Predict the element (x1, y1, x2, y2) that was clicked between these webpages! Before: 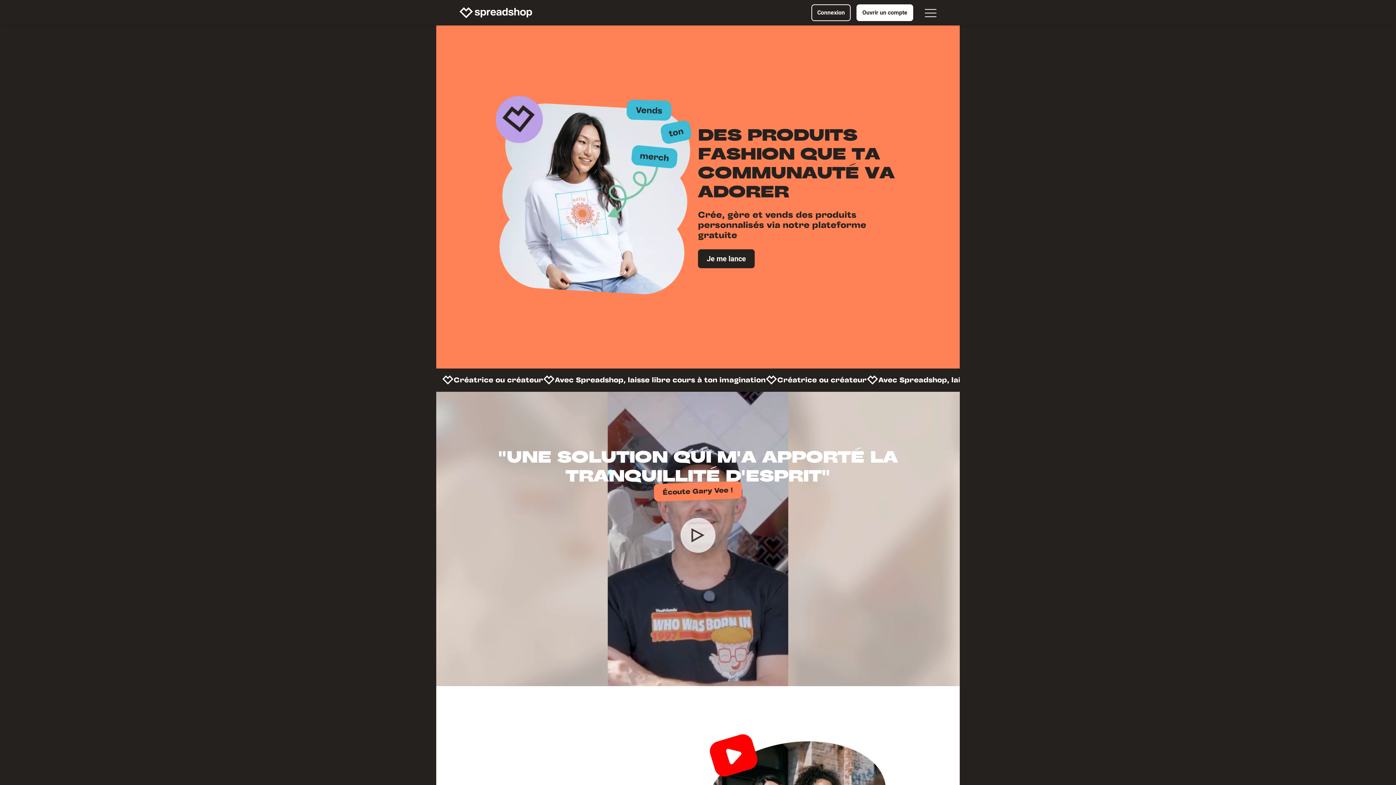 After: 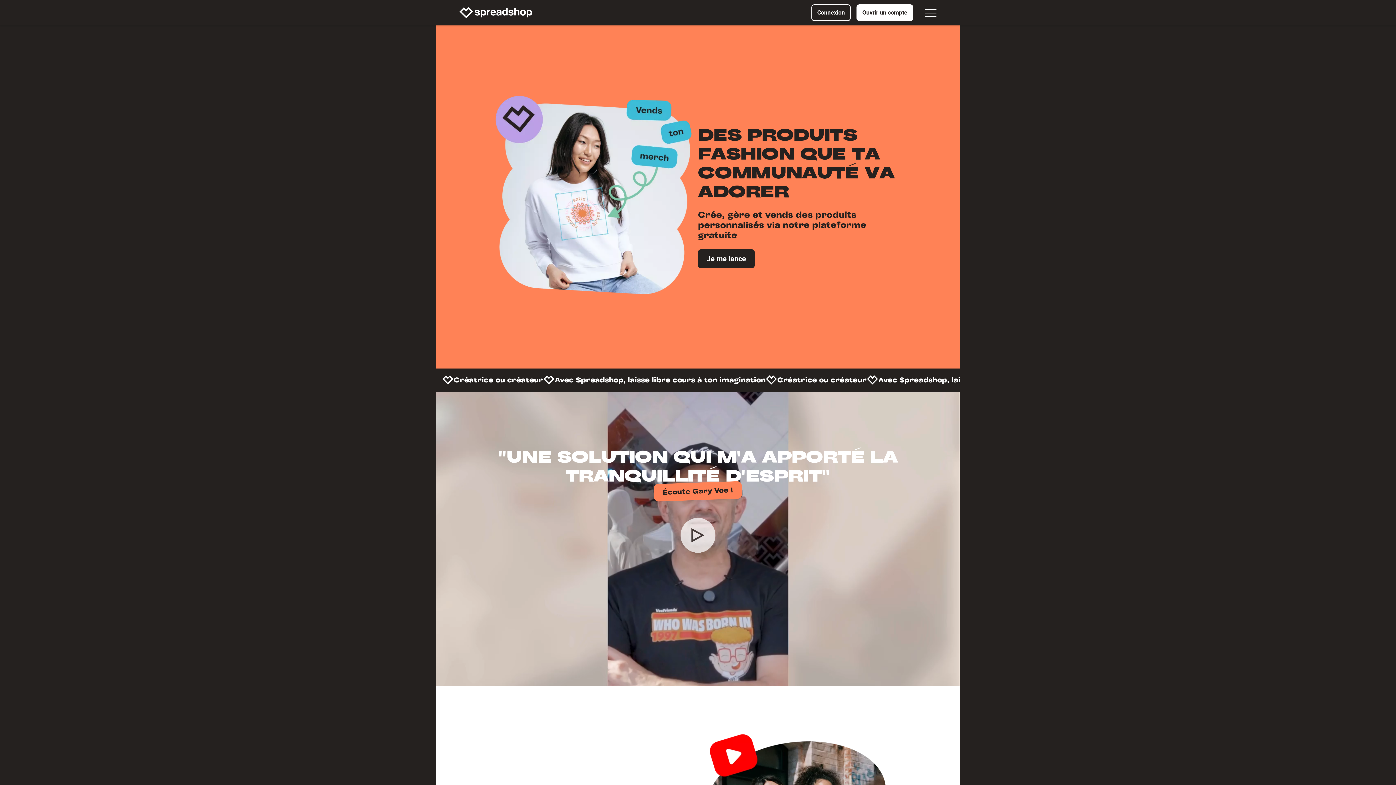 Action: bbox: (459, 7, 532, 18)